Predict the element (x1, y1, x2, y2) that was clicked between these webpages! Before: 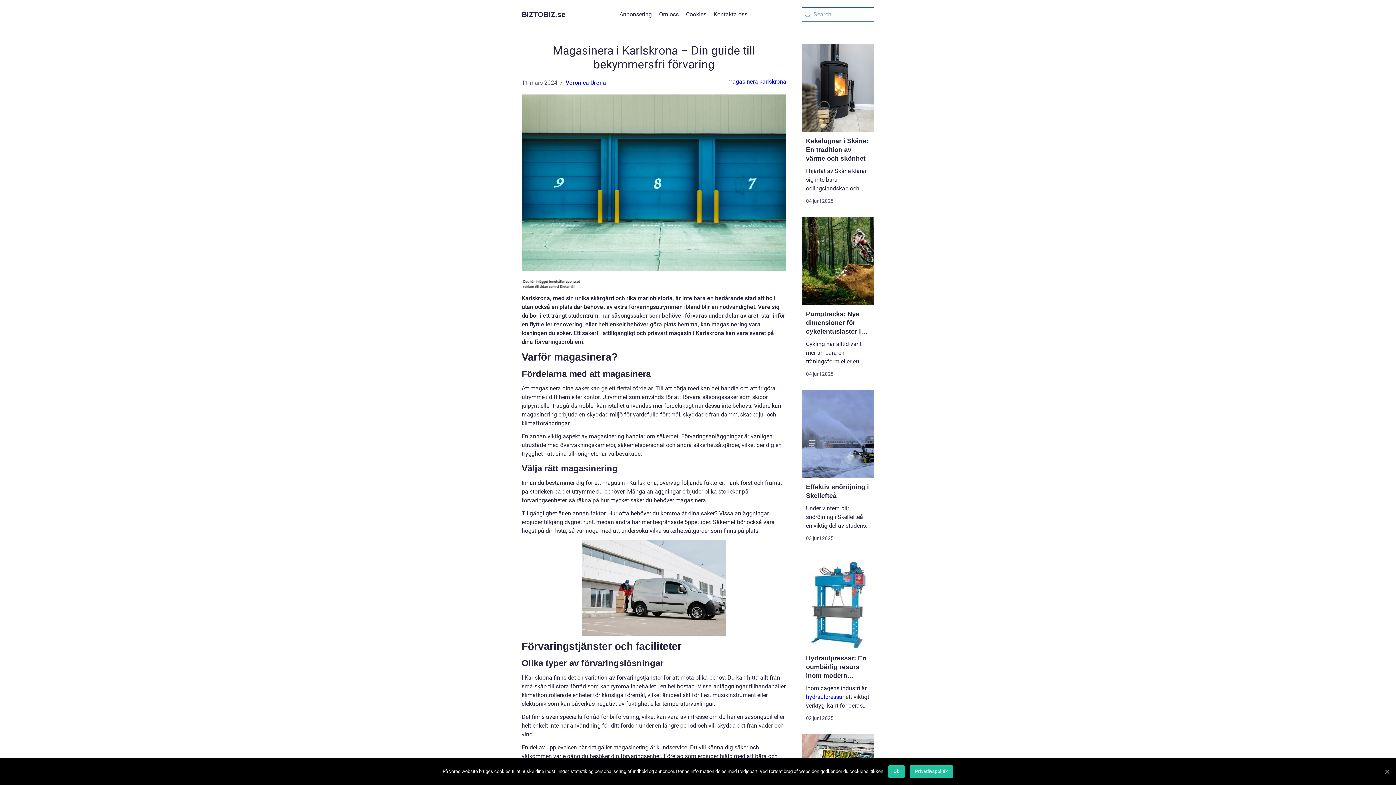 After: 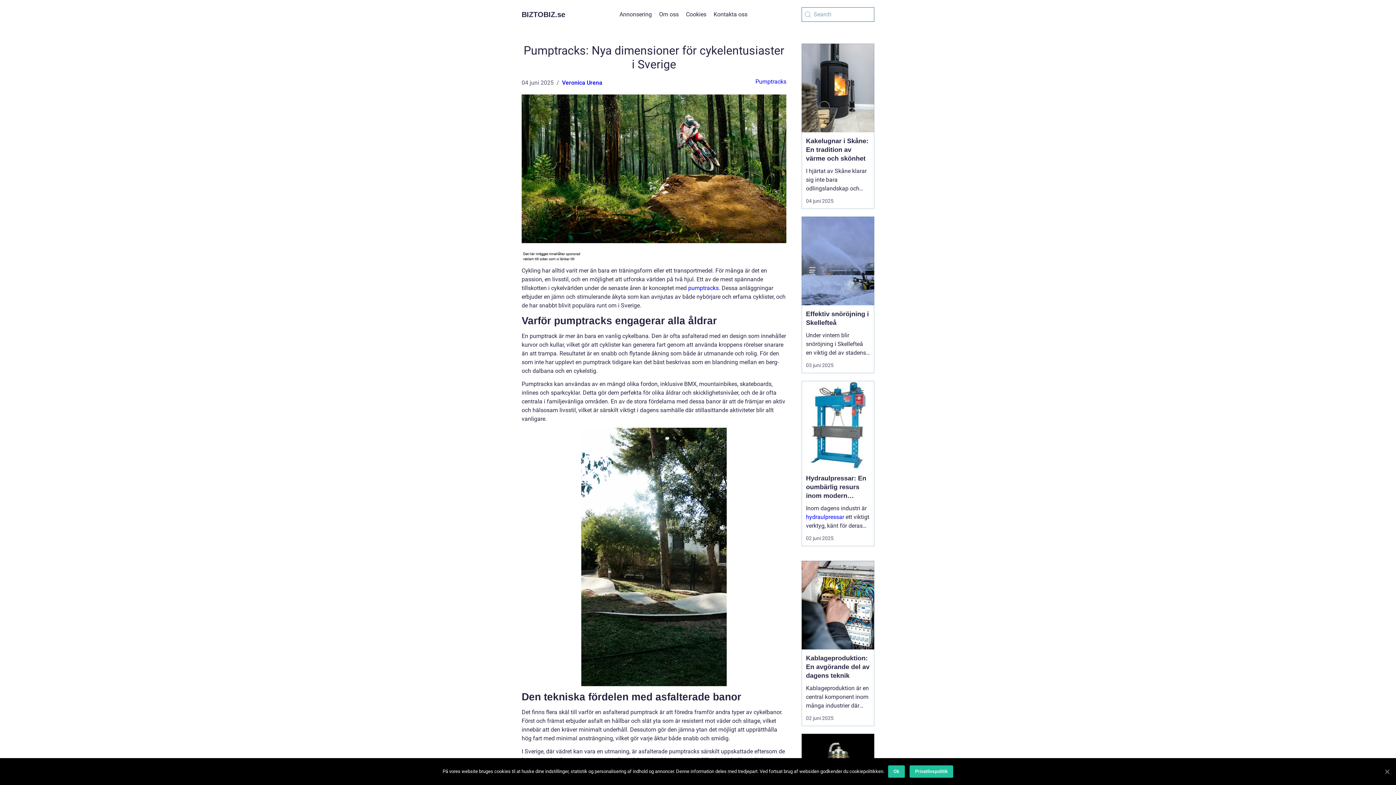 Action: bbox: (801, 216, 874, 305)